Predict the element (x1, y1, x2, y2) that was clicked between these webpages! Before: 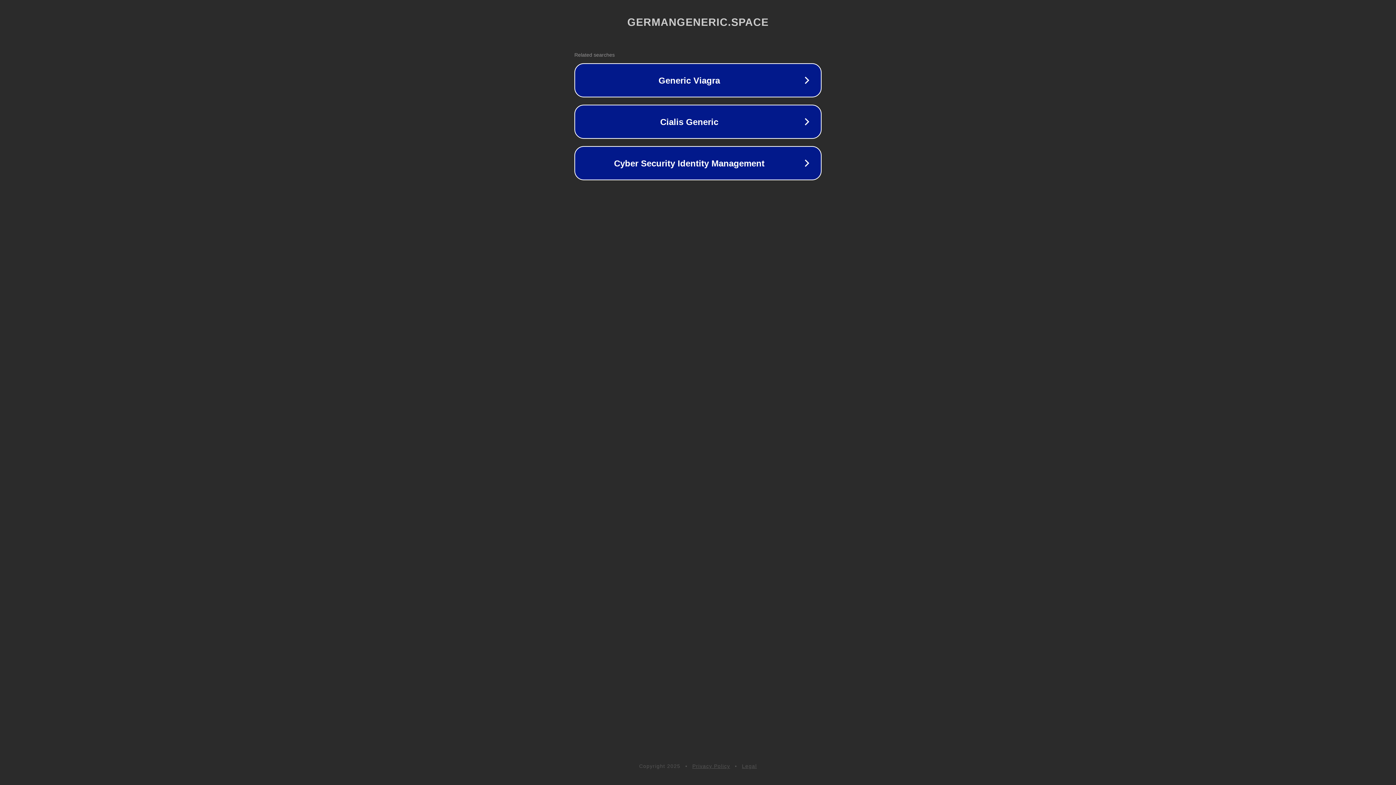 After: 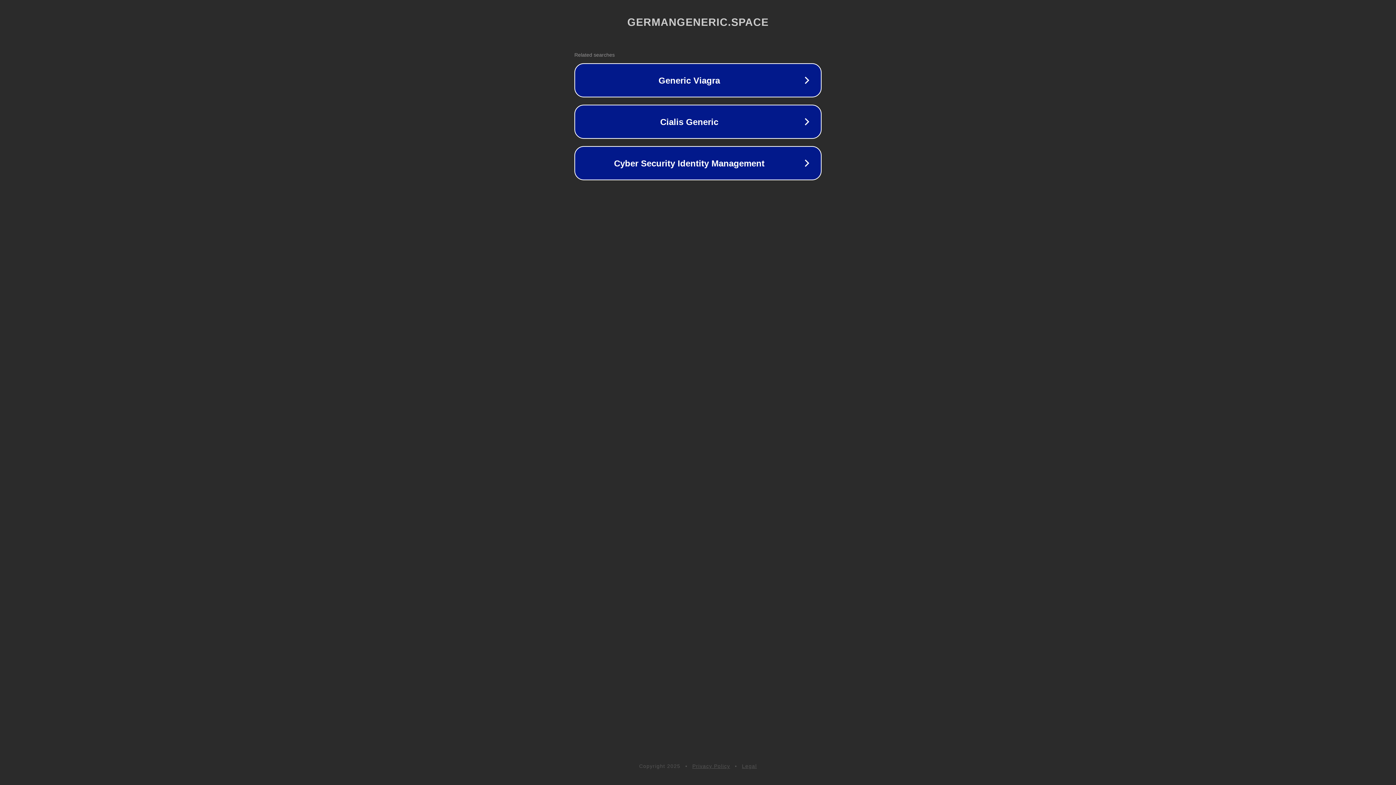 Action: label: Legal bbox: (742, 763, 757, 769)